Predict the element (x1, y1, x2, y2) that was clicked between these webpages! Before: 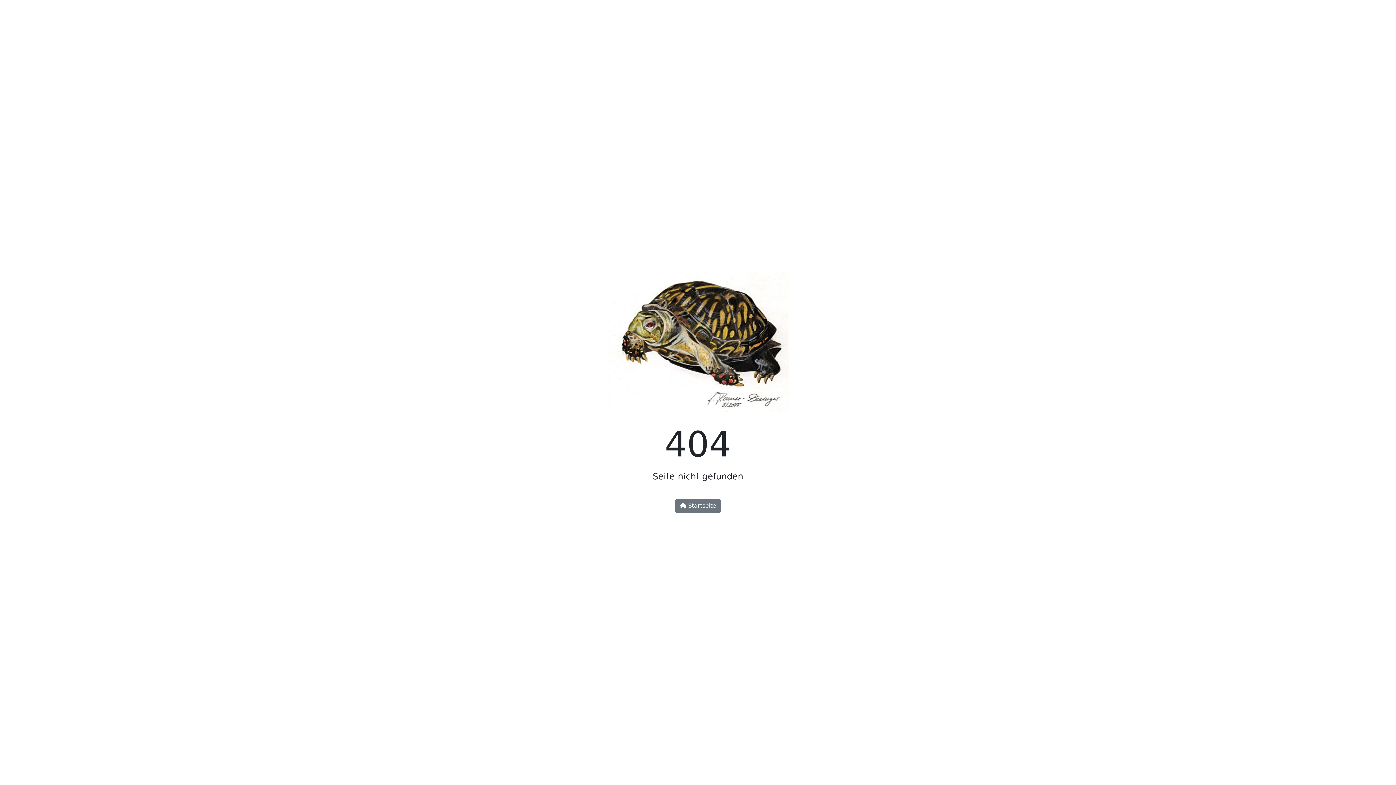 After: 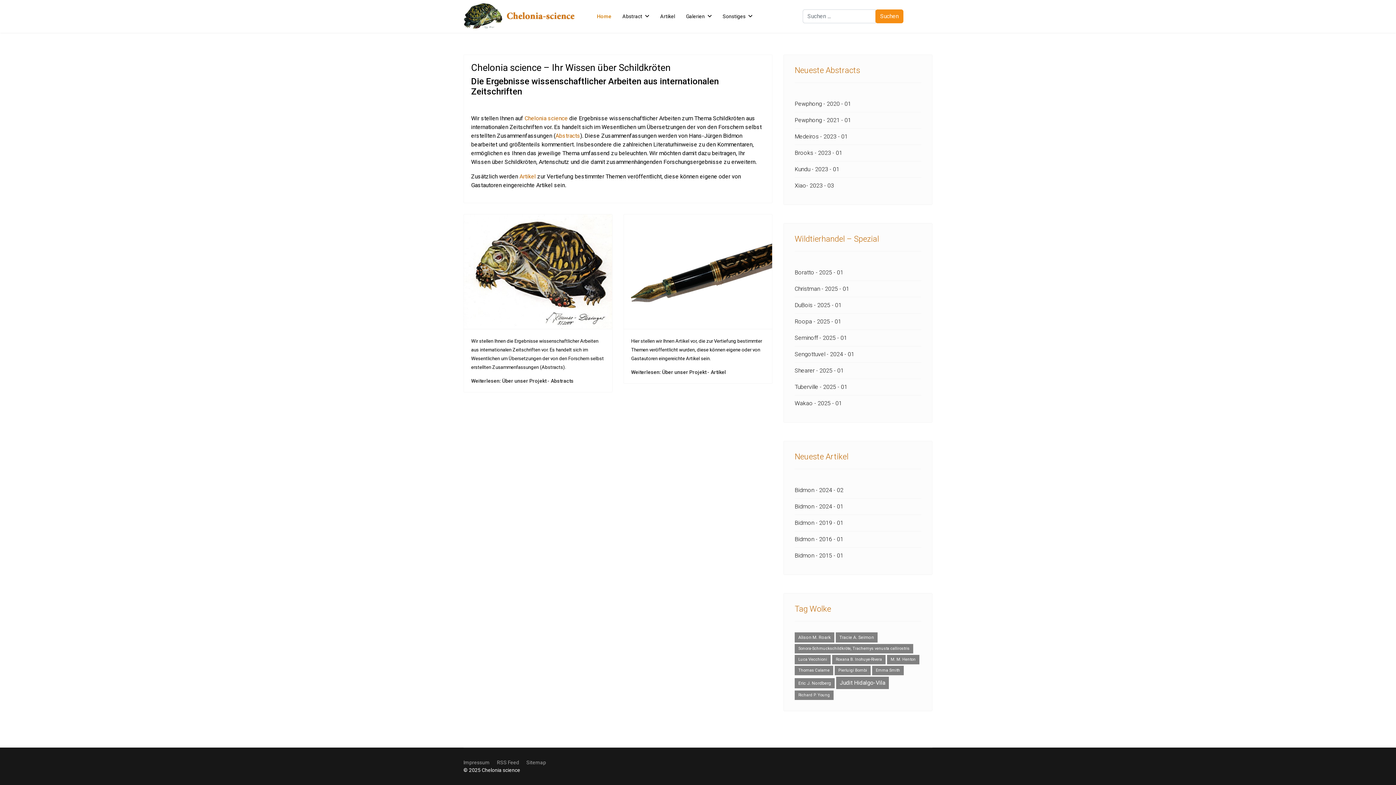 Action: bbox: (607, 344, 788, 351)